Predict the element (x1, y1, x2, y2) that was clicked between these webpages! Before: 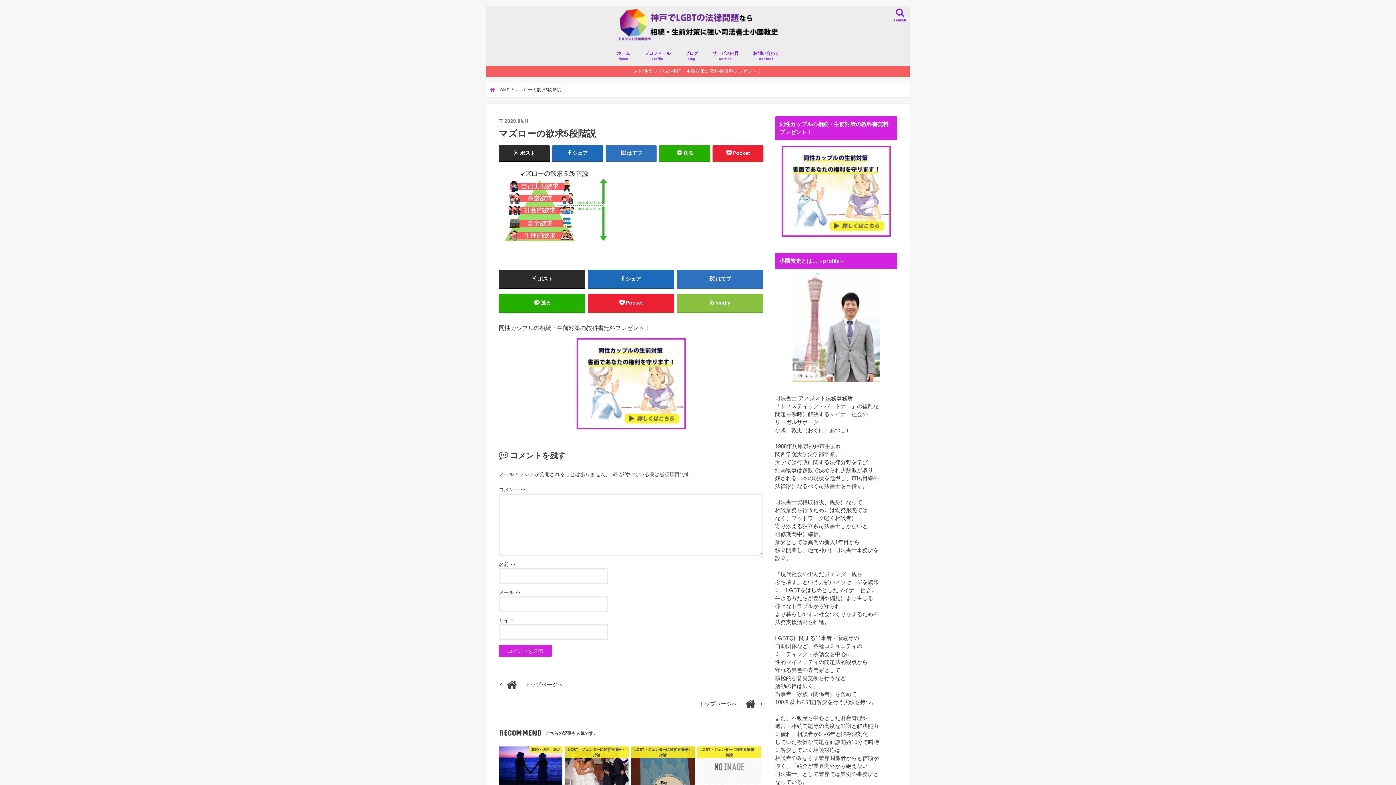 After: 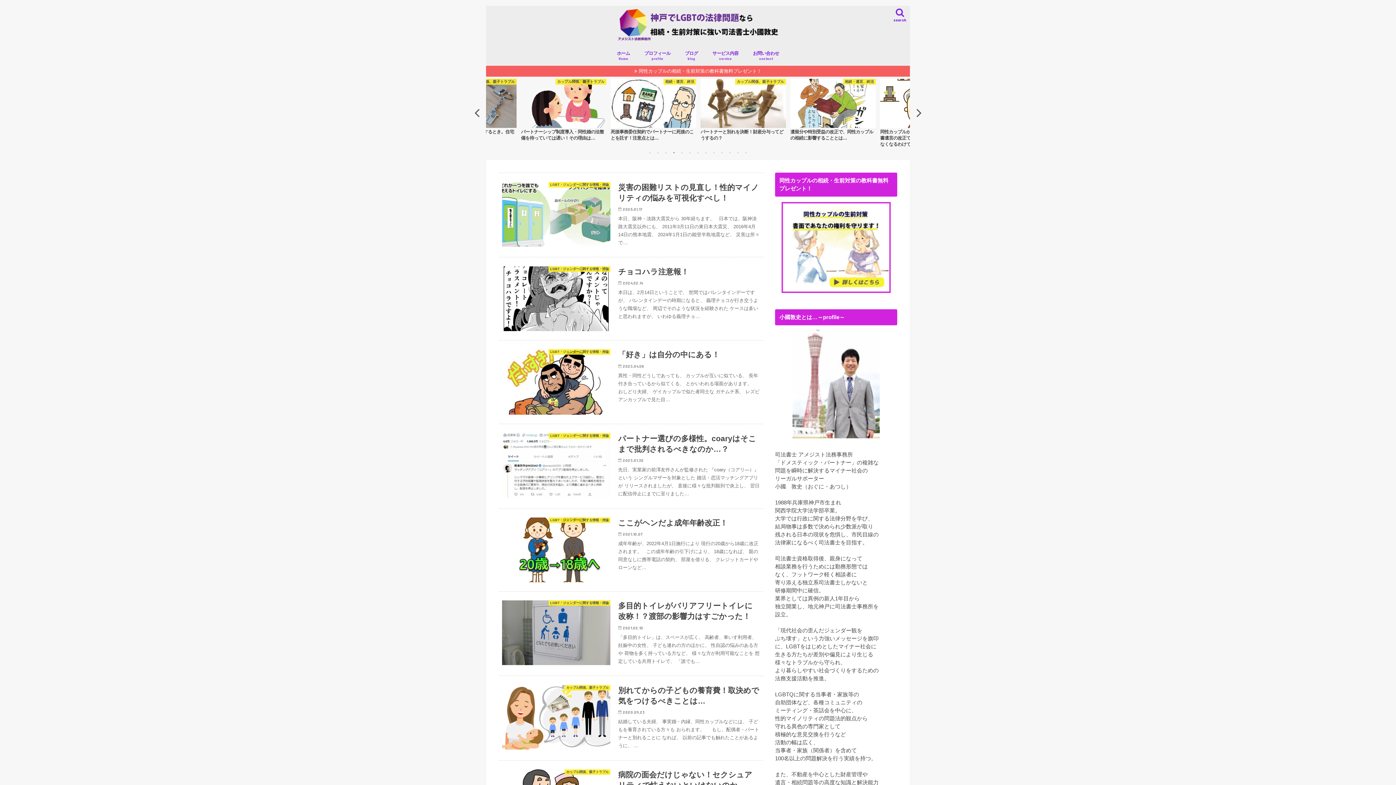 Action: label: ブログ
blog bbox: (677, 45, 705, 65)